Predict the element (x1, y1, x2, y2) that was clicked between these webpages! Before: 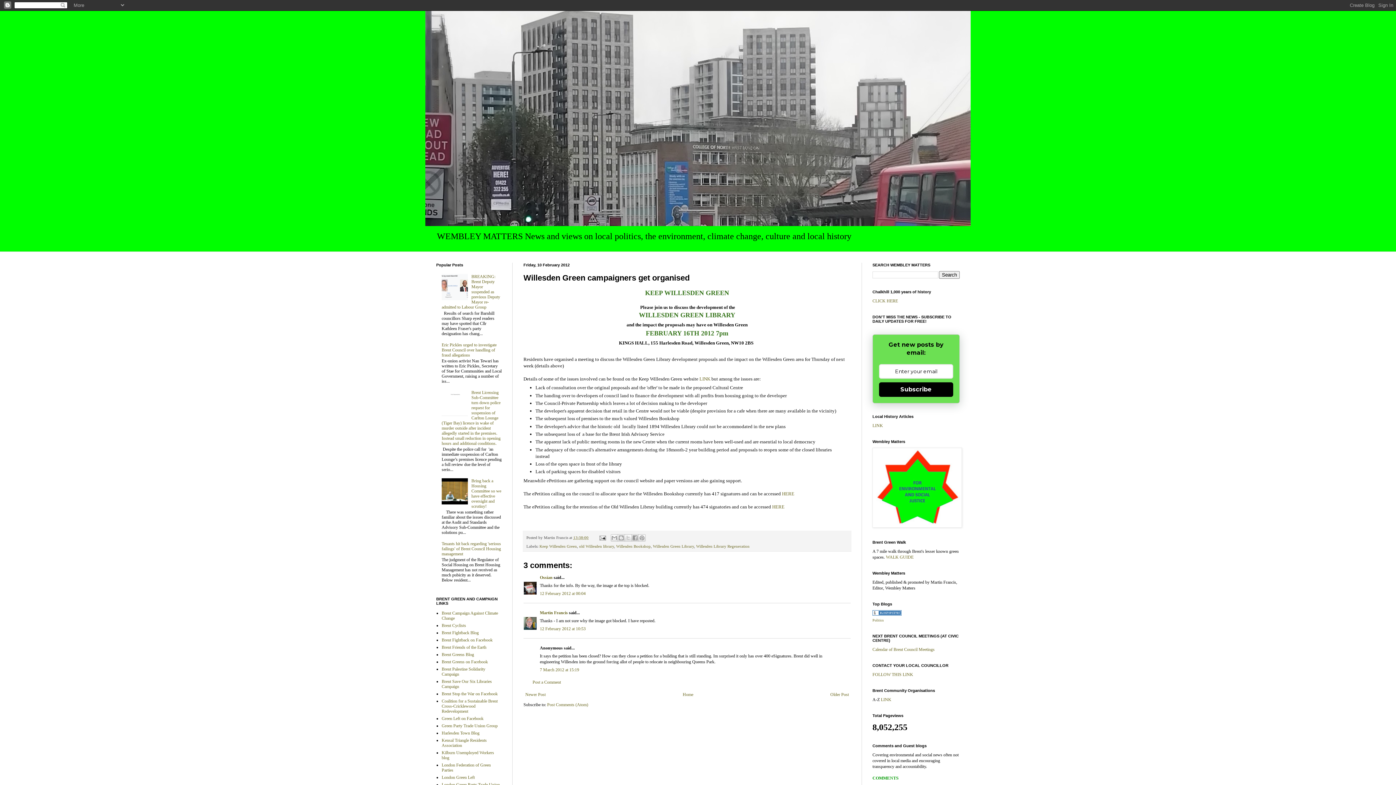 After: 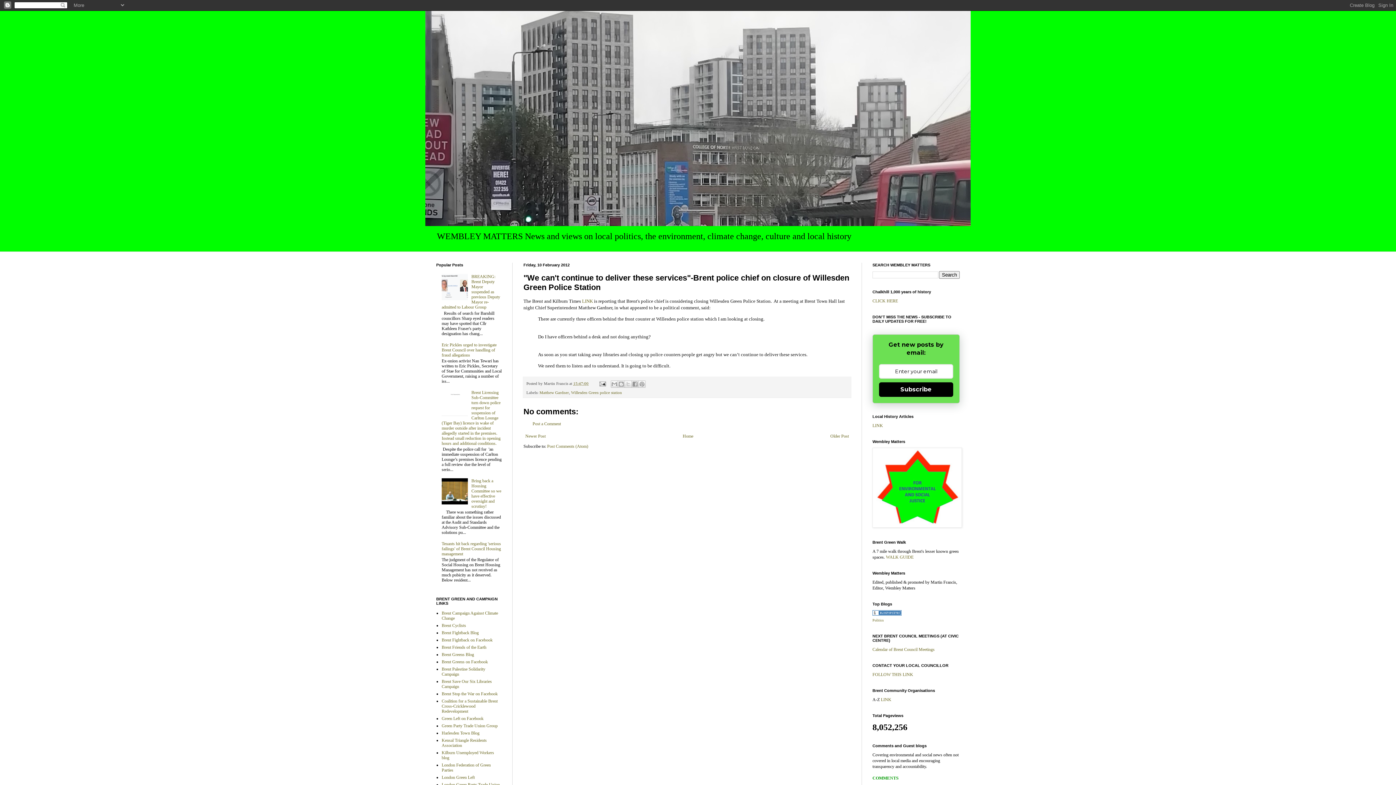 Action: label: Newer Post bbox: (523, 690, 547, 699)